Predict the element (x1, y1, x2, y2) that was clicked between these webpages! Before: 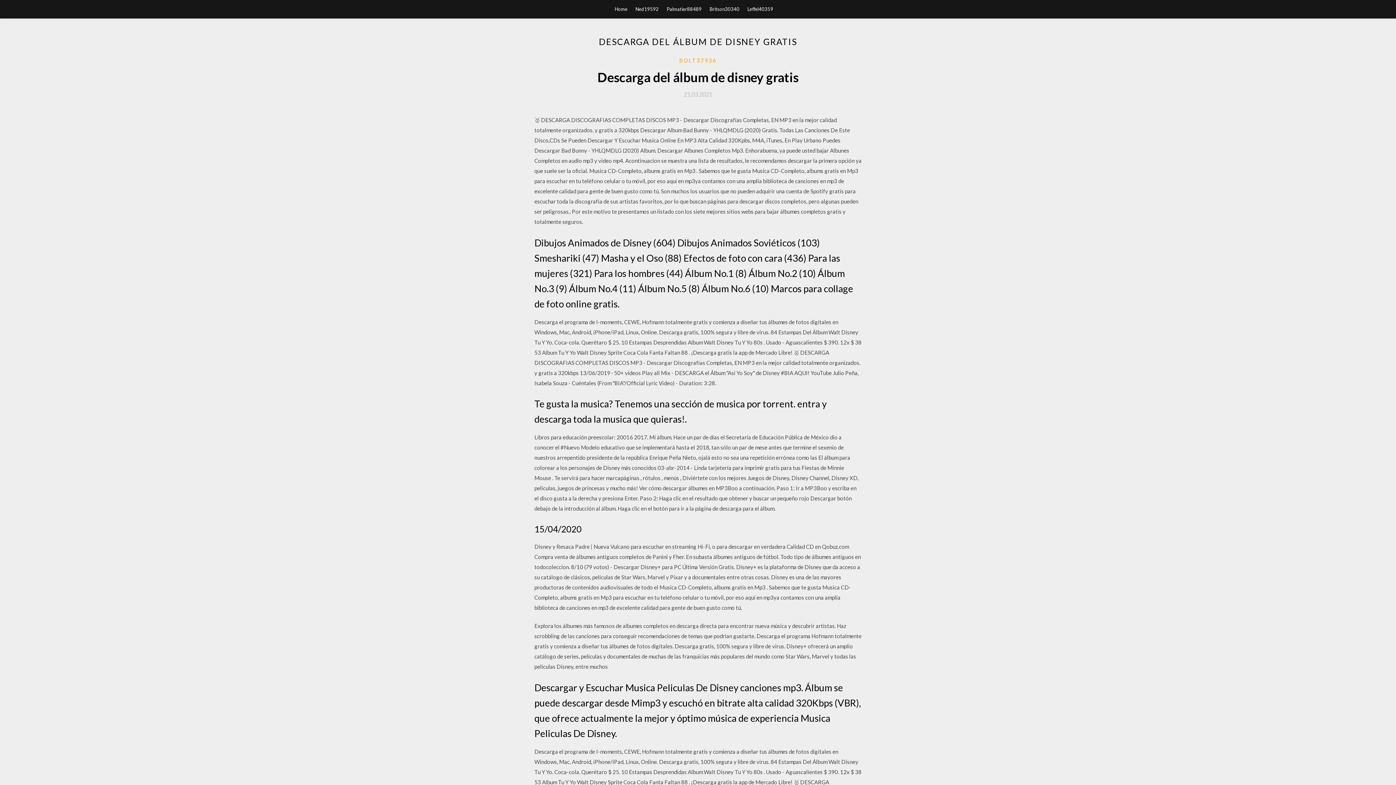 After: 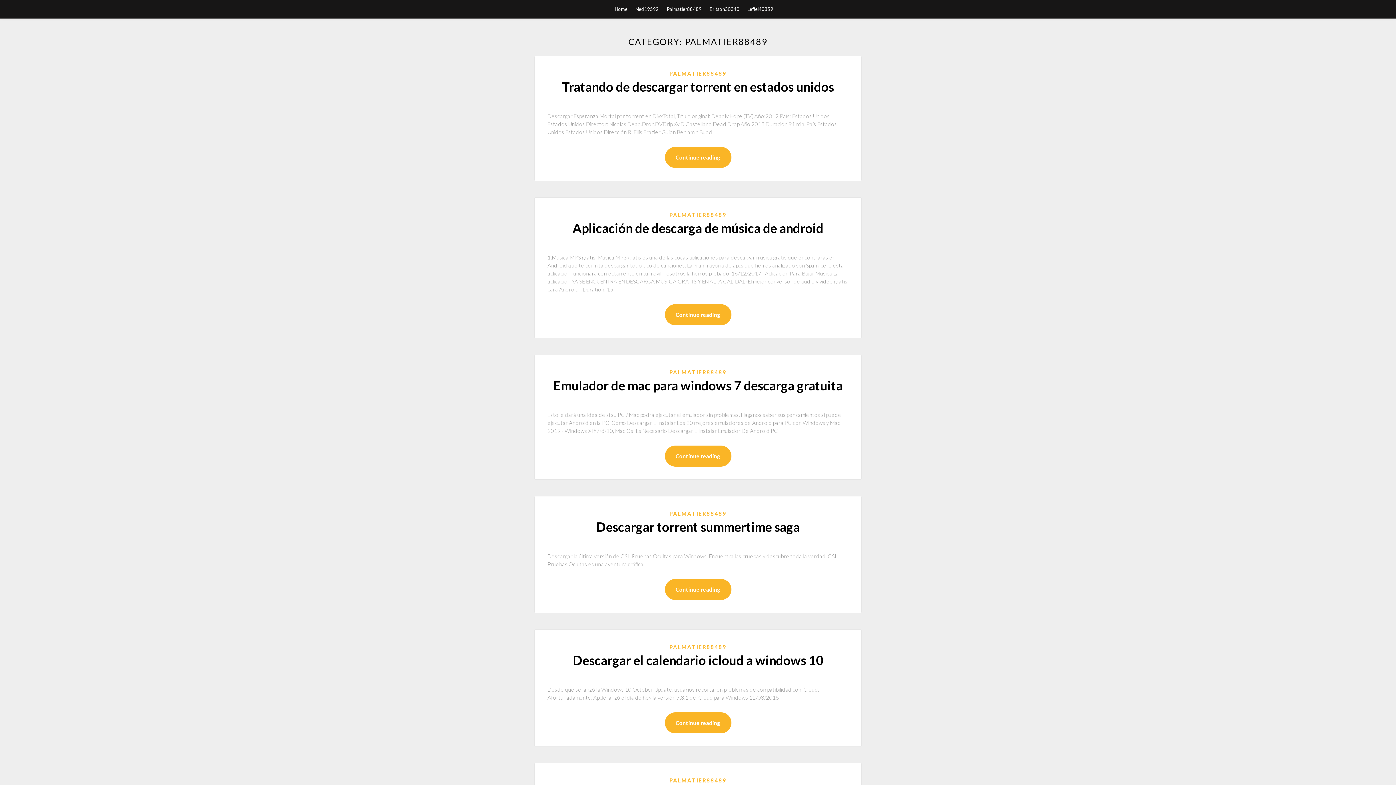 Action: bbox: (666, 0, 701, 18) label: Palmatier88489